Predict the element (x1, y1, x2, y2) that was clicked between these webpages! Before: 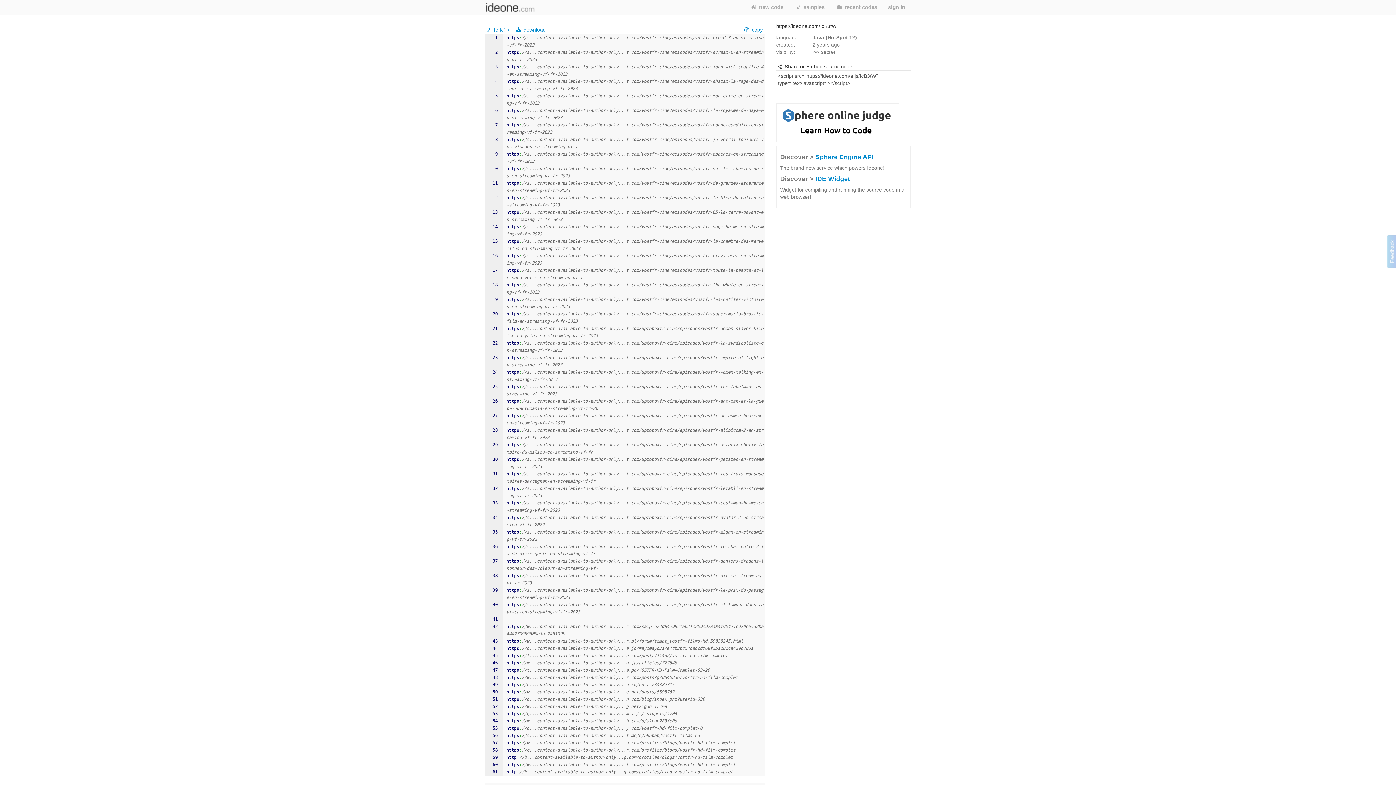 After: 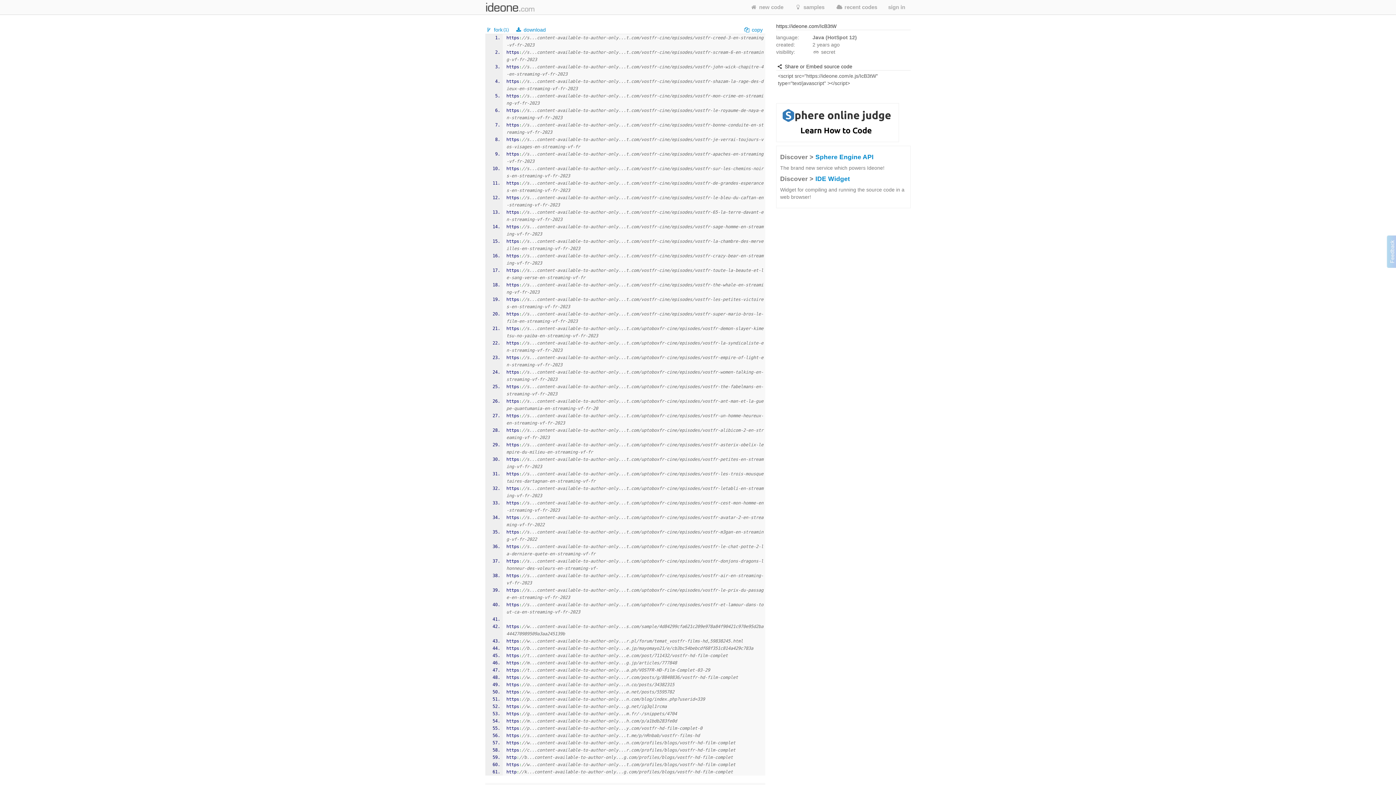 Action: label:   bbox: (776, 119, 899, 125)